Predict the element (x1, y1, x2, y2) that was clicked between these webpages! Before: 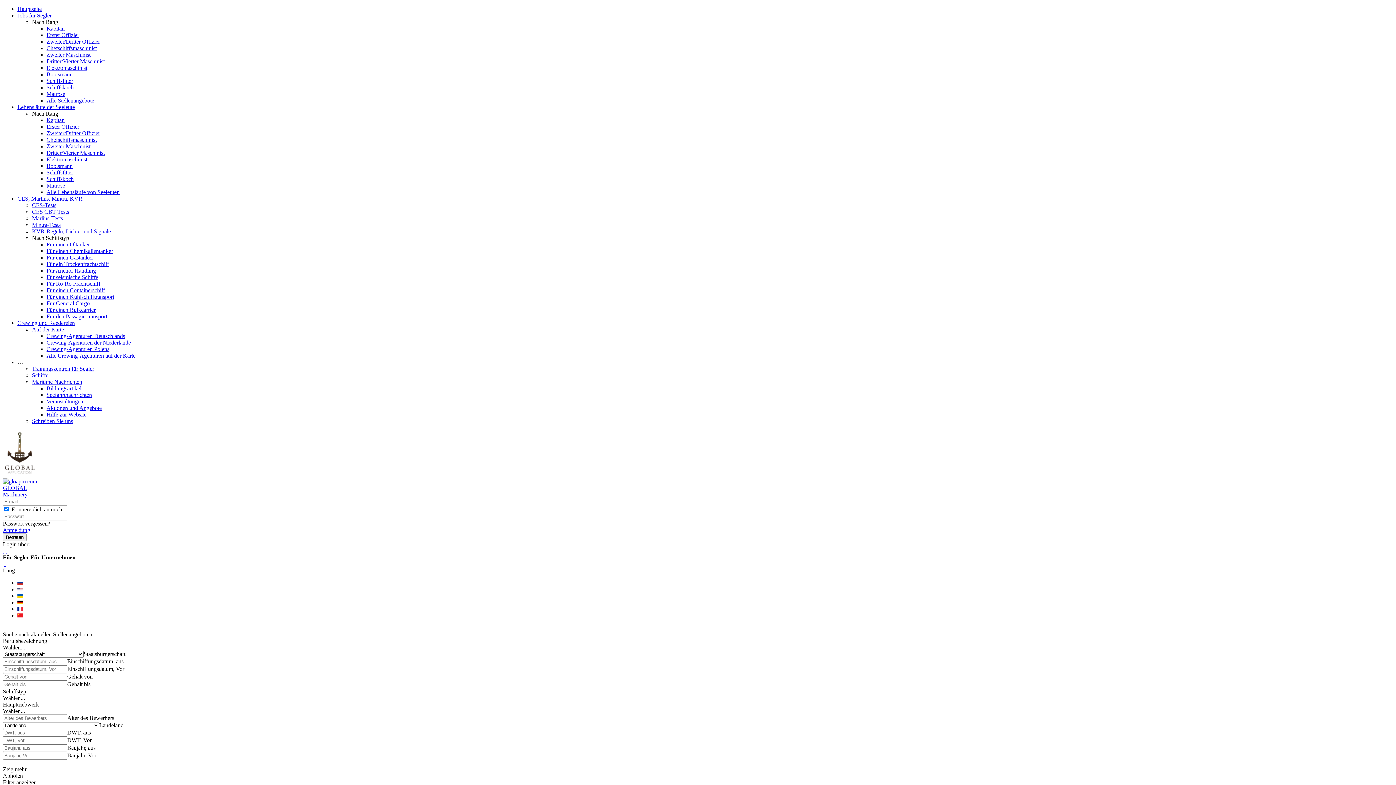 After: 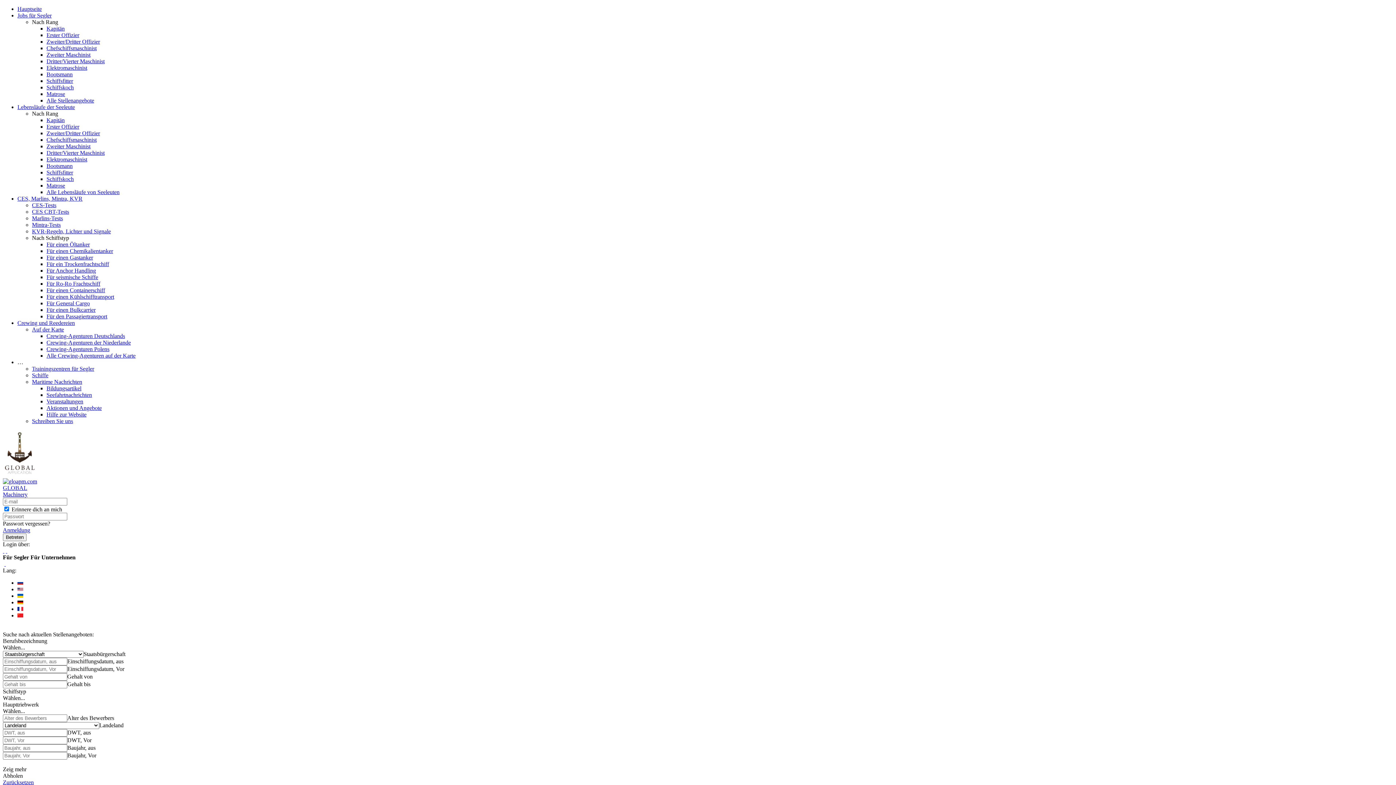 Action: bbox: (46, 162, 72, 169) label: Bootsmann